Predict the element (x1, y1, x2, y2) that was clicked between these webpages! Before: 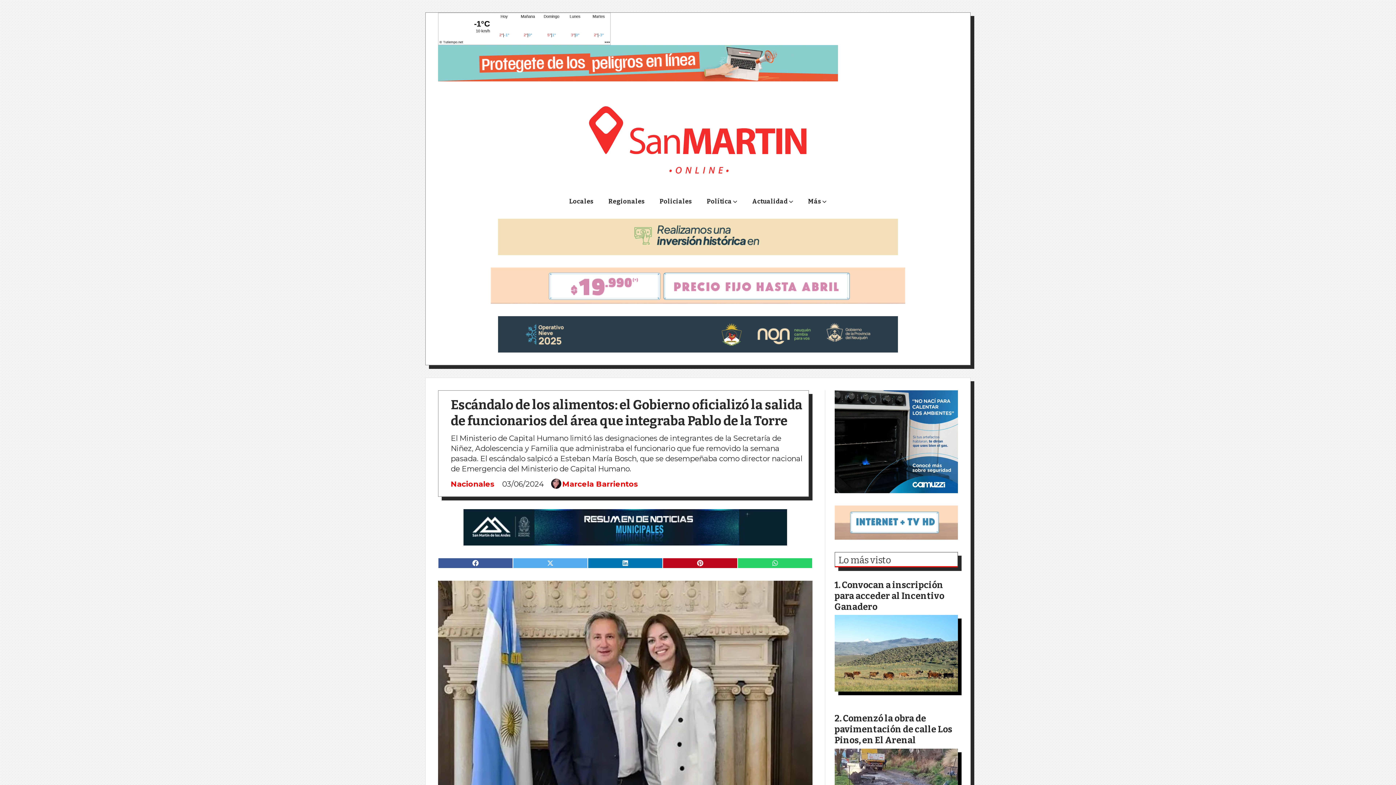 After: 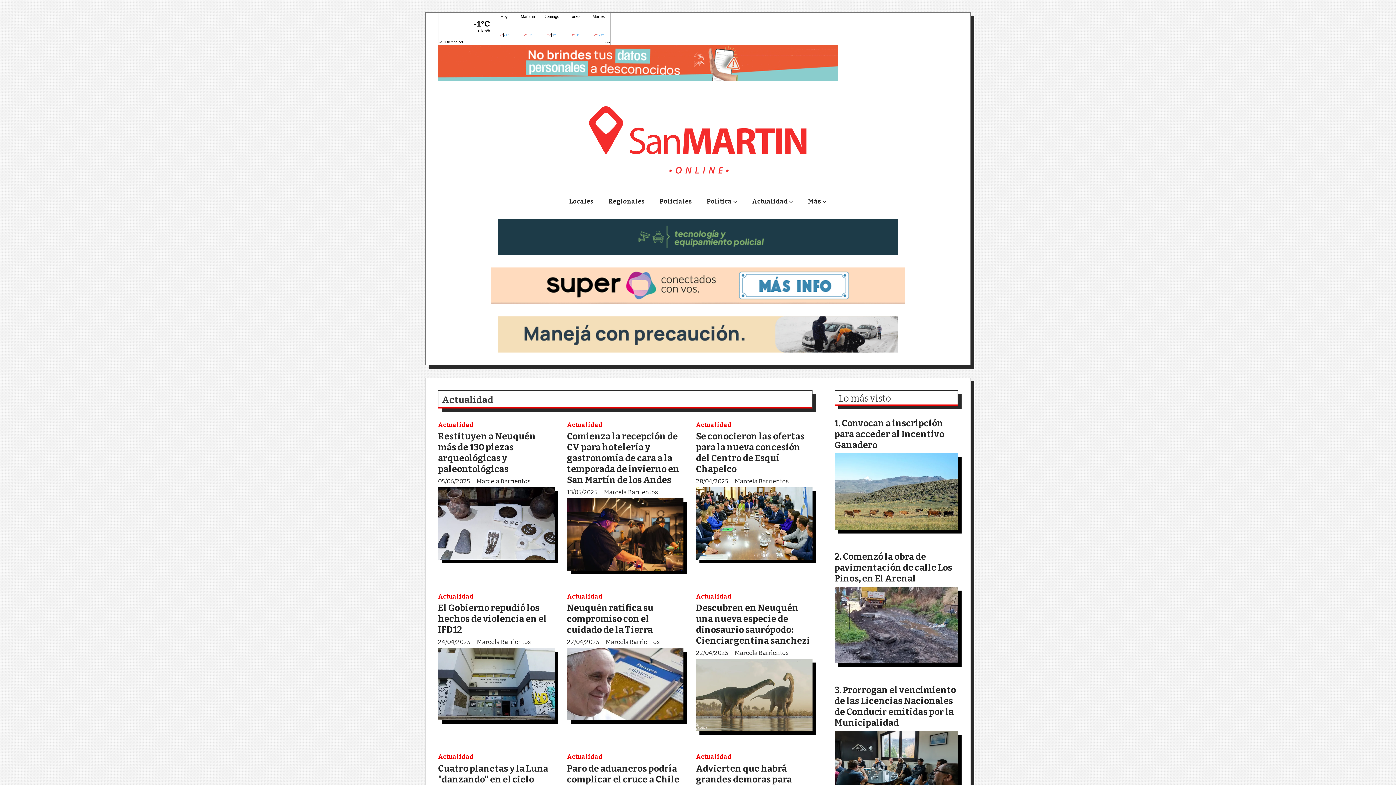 Action: label: Actualidad bbox: (745, 194, 800, 212)